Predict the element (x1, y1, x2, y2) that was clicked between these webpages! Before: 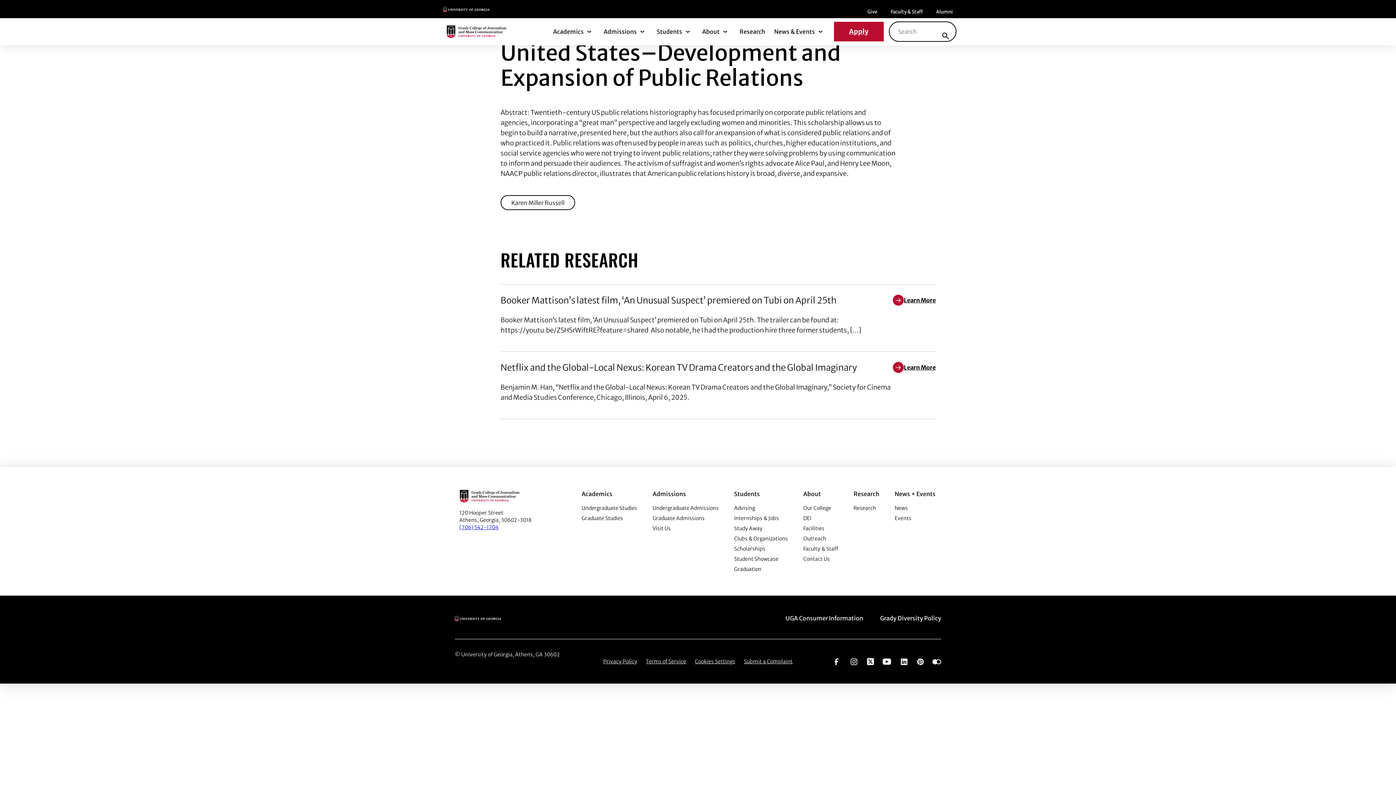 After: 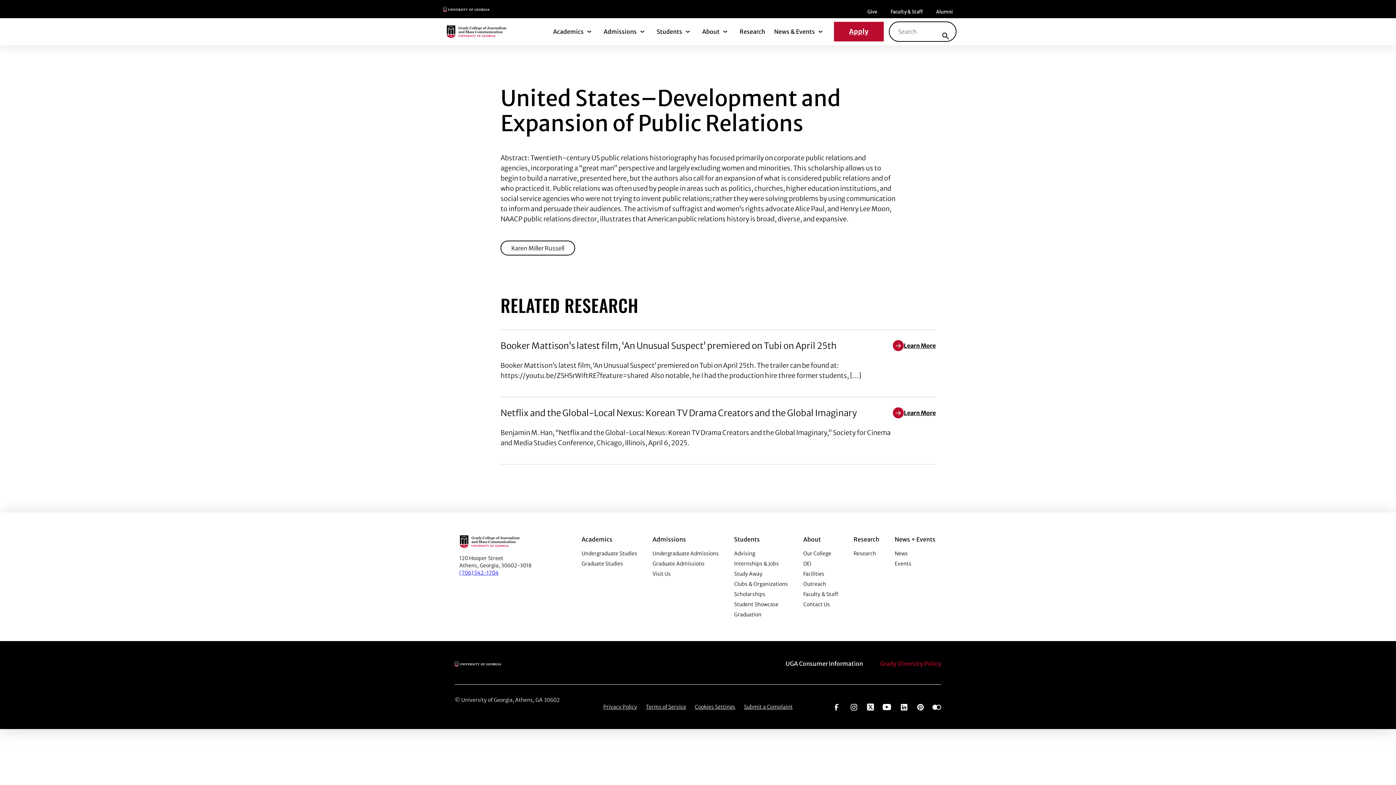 Action: label: Go to https://www.youtube.com/UGAGradyCollege bbox: (882, 657, 891, 665)